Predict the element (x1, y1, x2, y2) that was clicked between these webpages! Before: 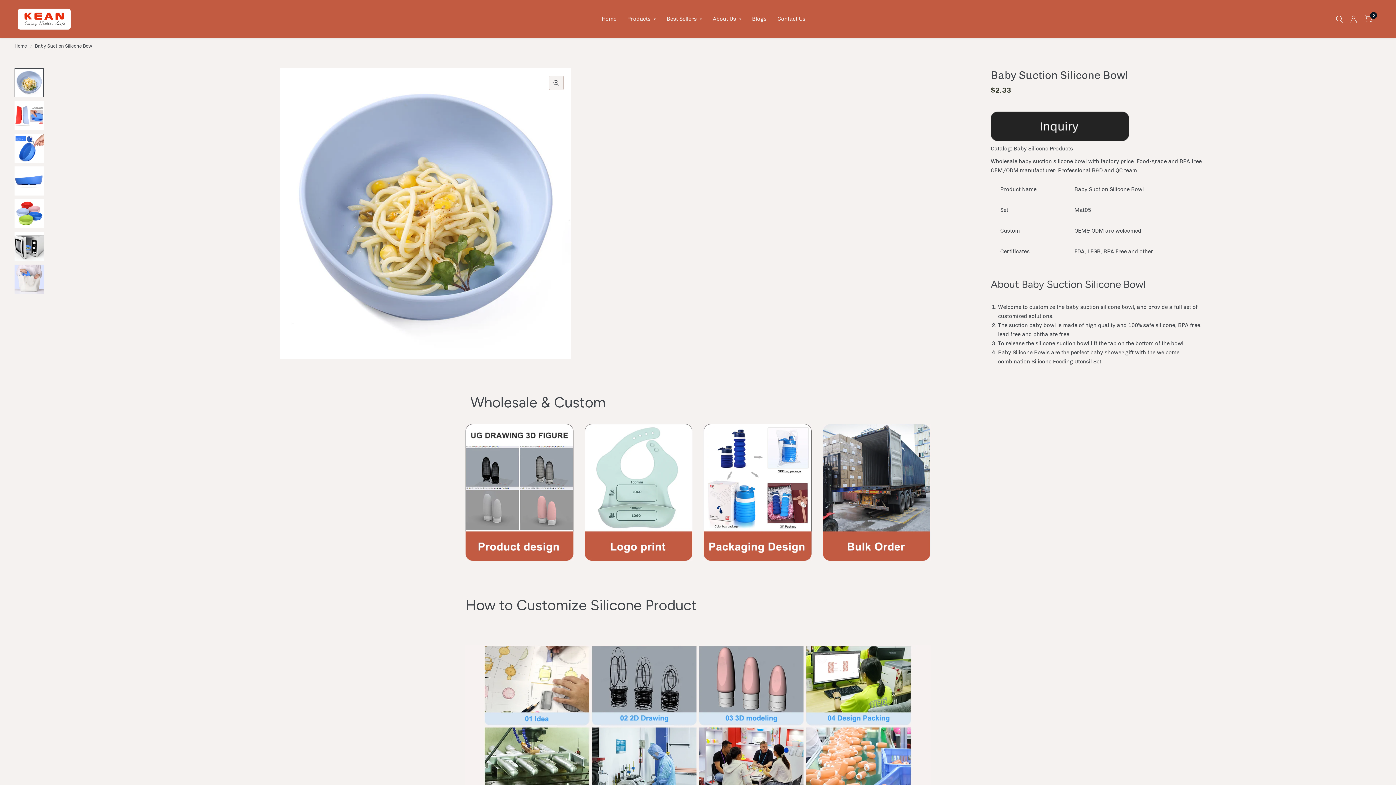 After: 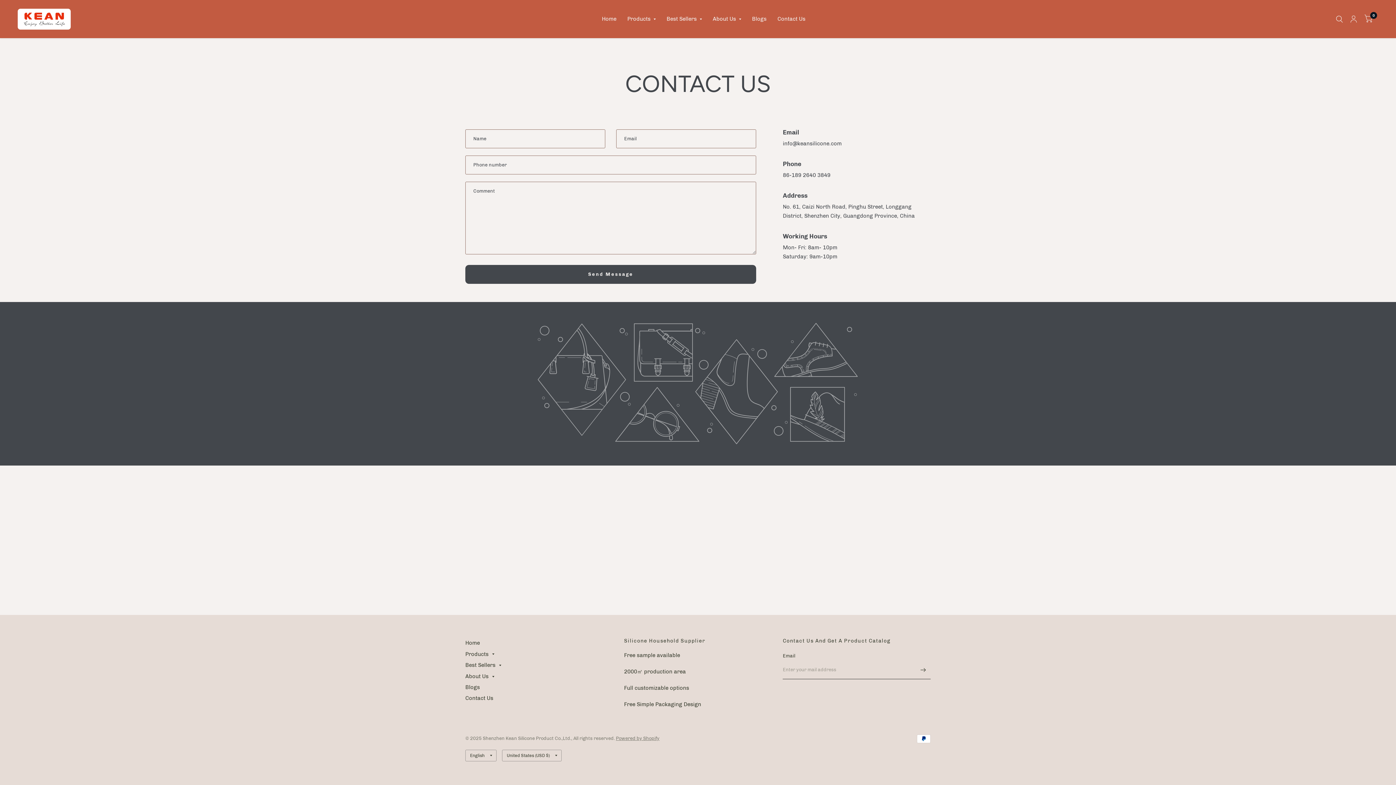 Action: bbox: (777, 10, 805, 27) label: Contact Us